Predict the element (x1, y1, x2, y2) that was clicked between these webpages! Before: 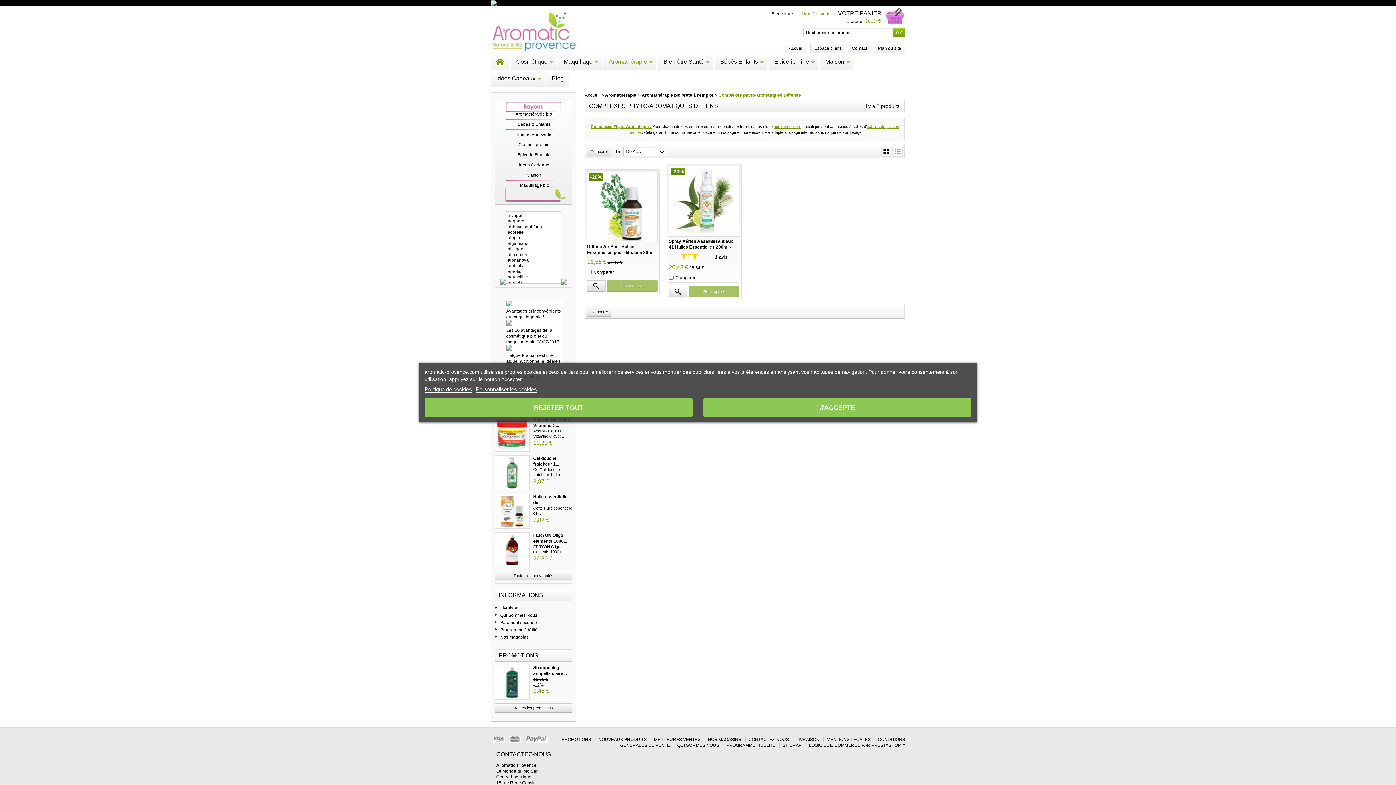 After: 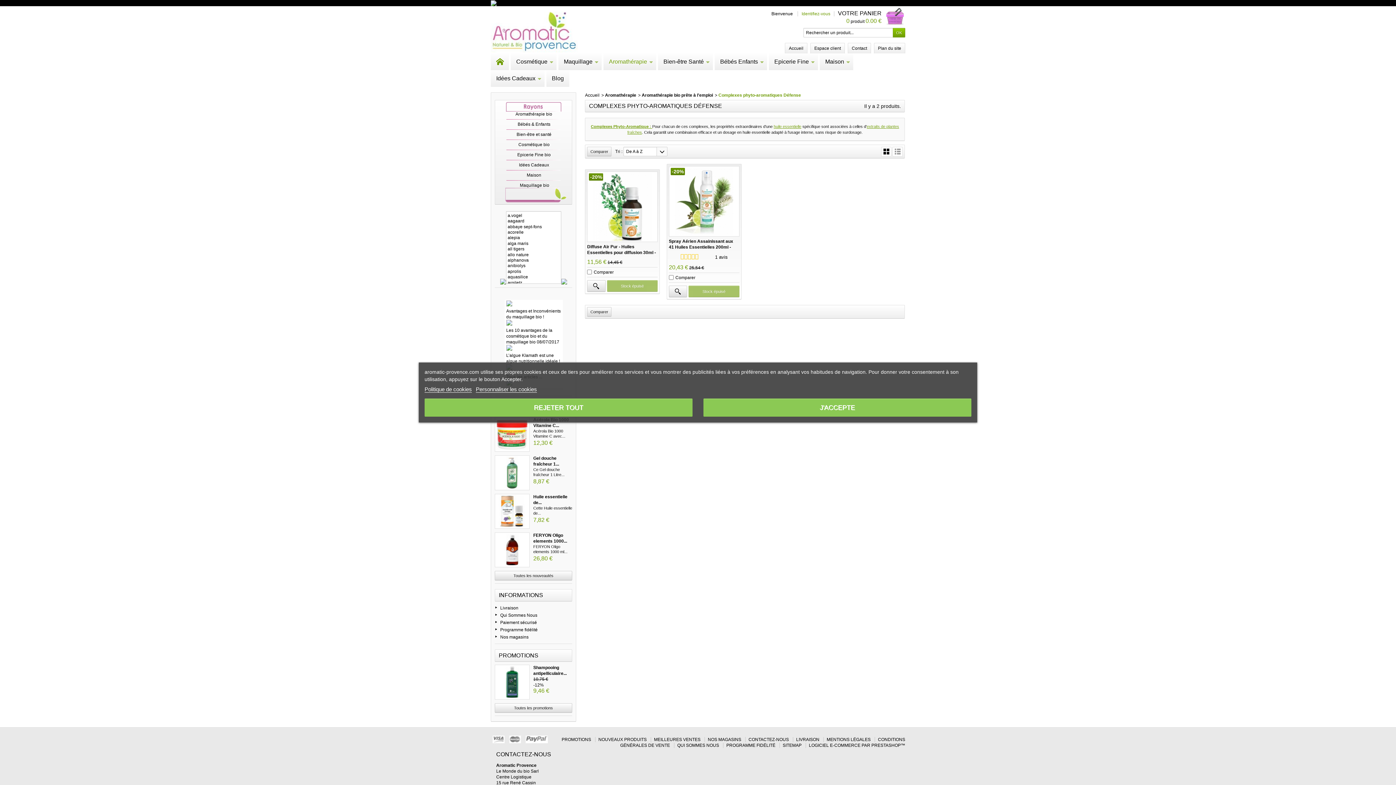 Action: label: Politique de cookies bbox: (424, 386, 472, 392)